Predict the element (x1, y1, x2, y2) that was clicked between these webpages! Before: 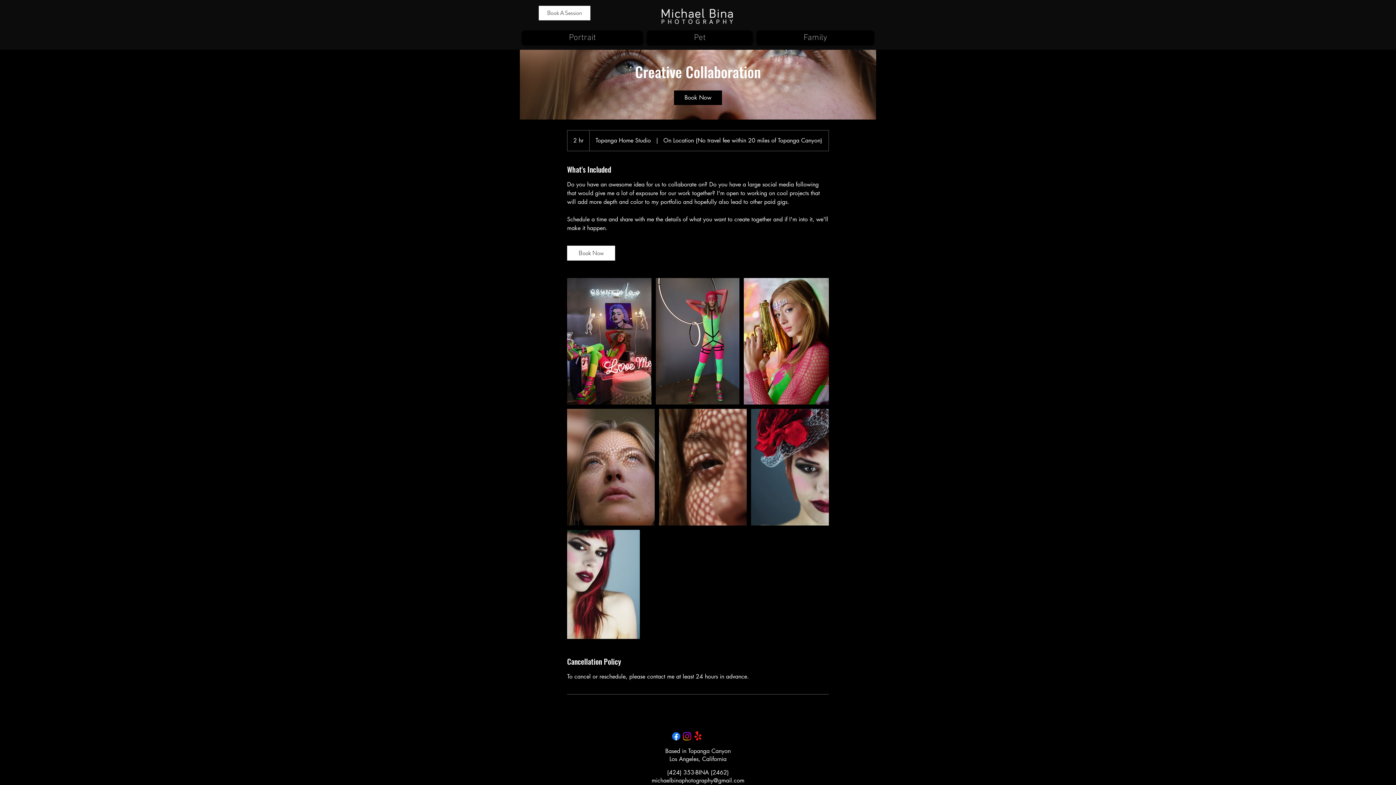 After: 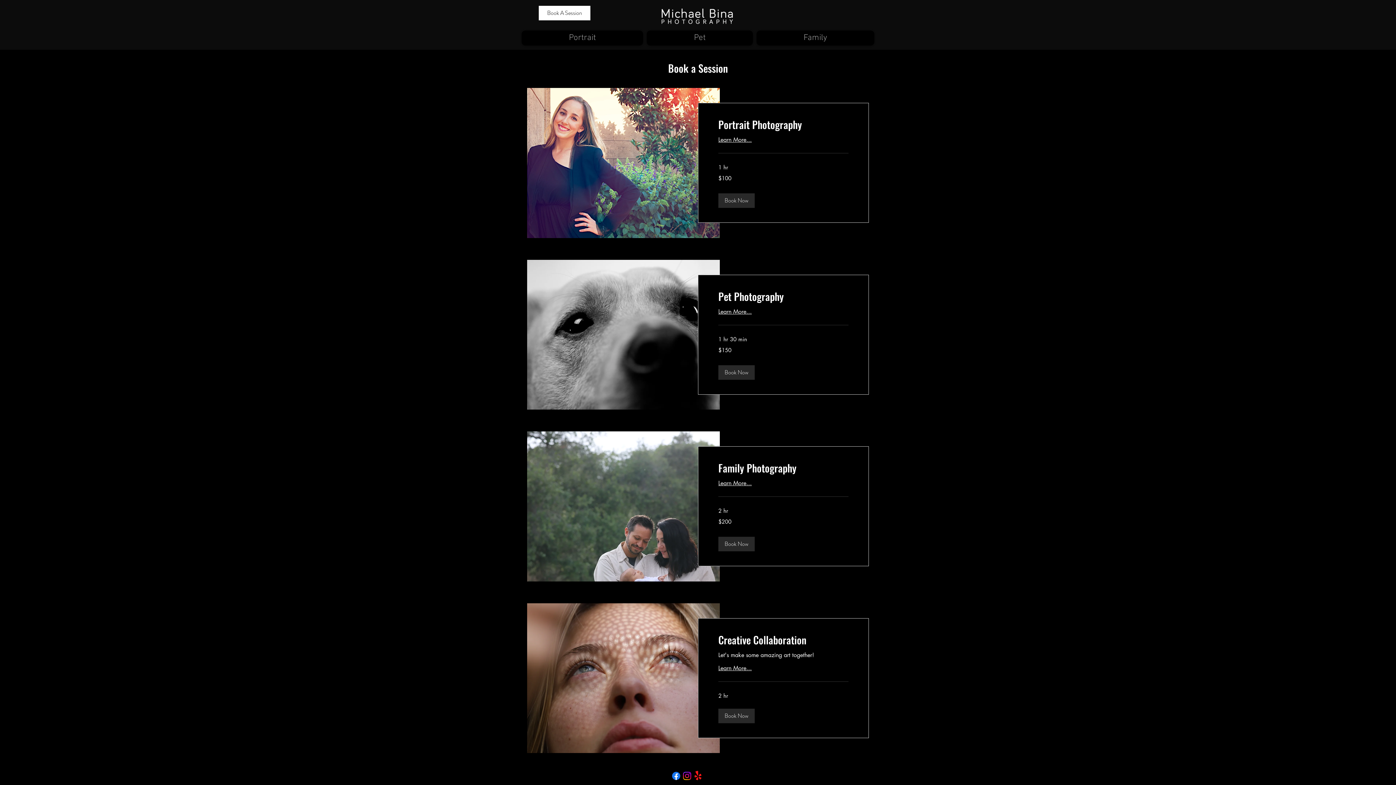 Action: bbox: (538, 5, 590, 20) label: Book A Session